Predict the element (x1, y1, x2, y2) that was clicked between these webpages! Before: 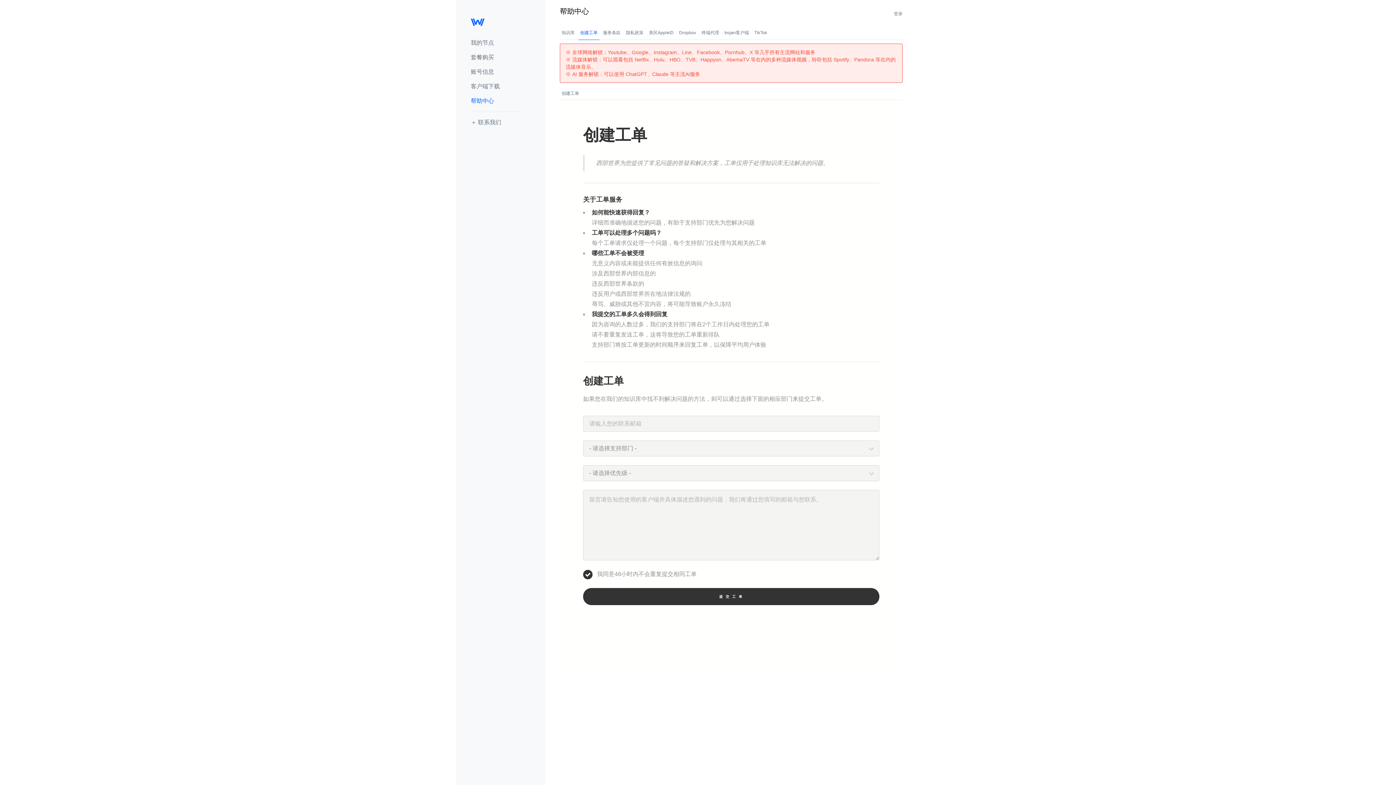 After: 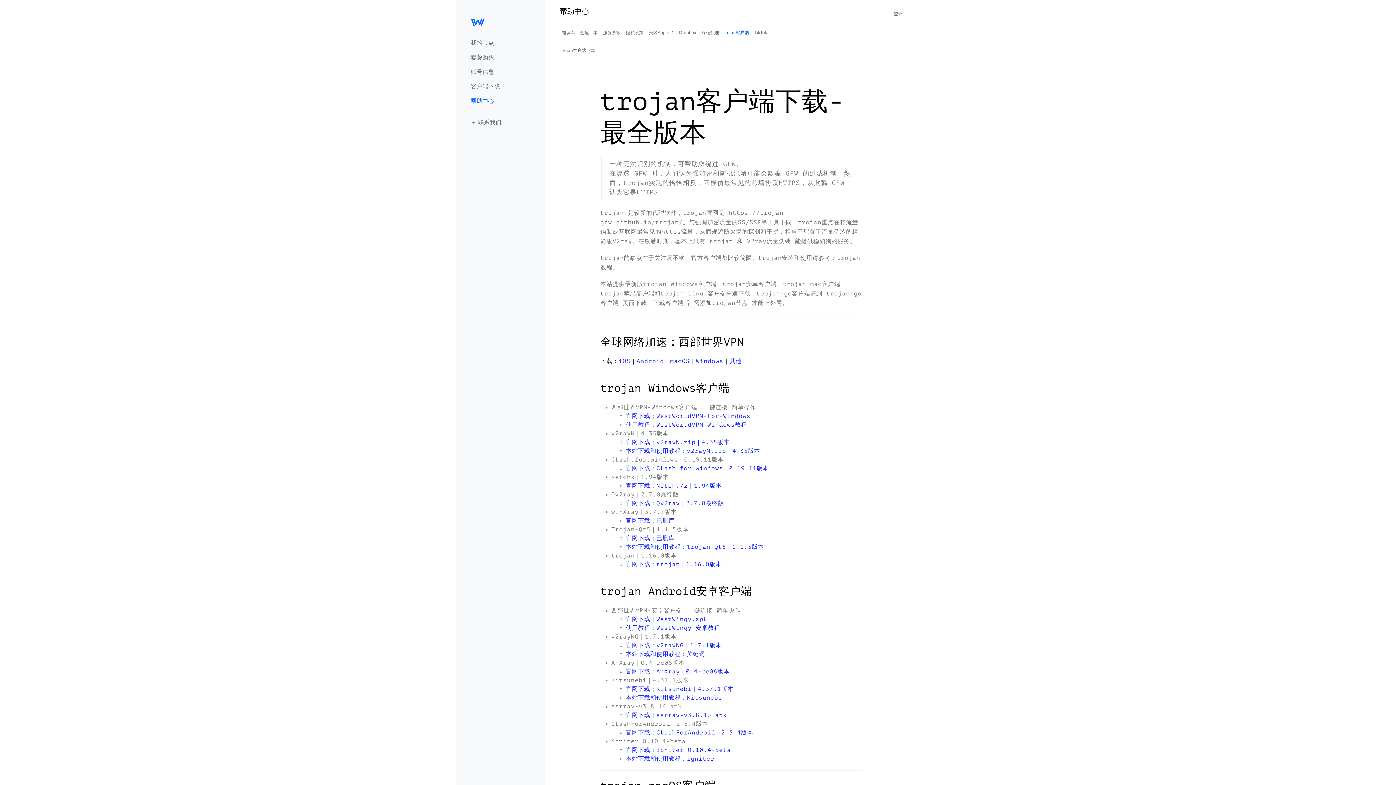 Action: label: trojan客户端 bbox: (724, 30, 749, 35)